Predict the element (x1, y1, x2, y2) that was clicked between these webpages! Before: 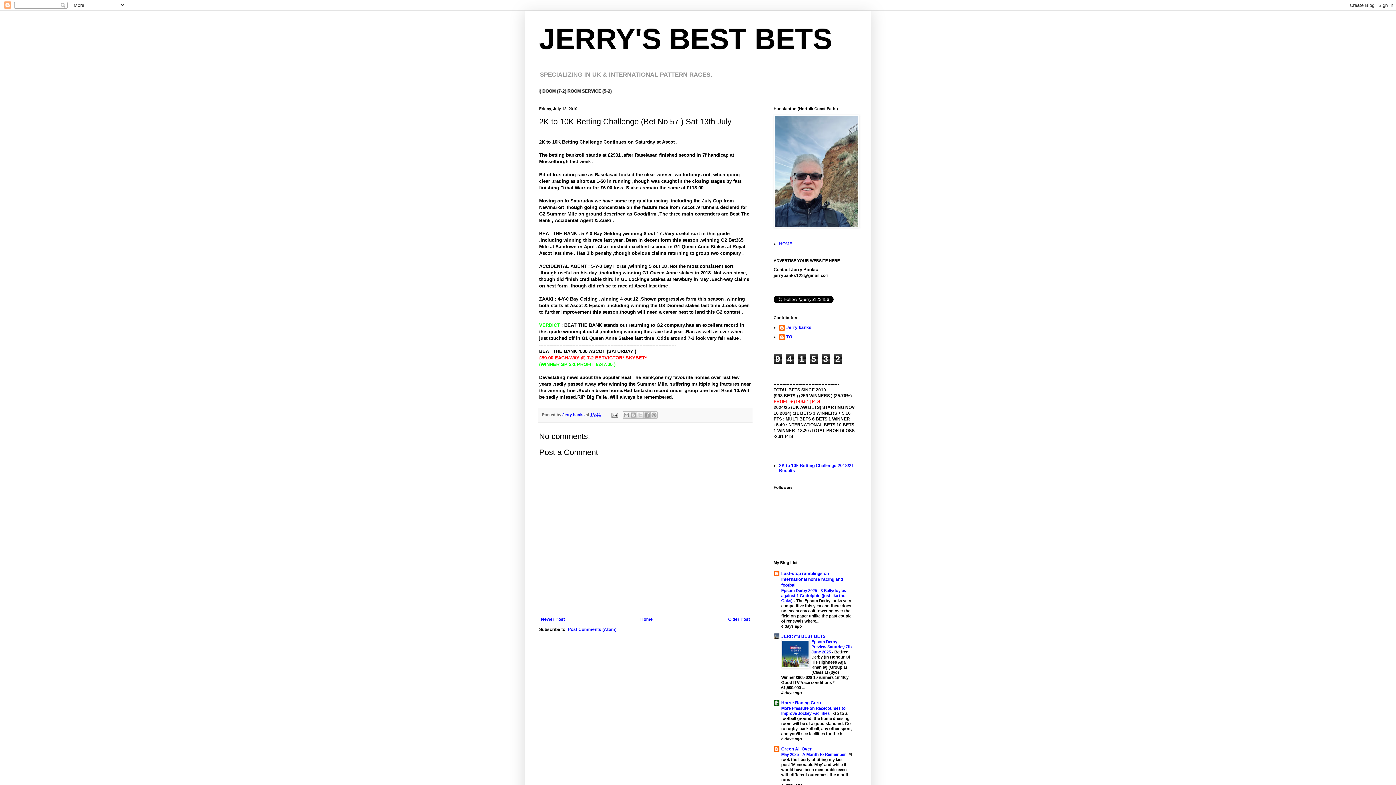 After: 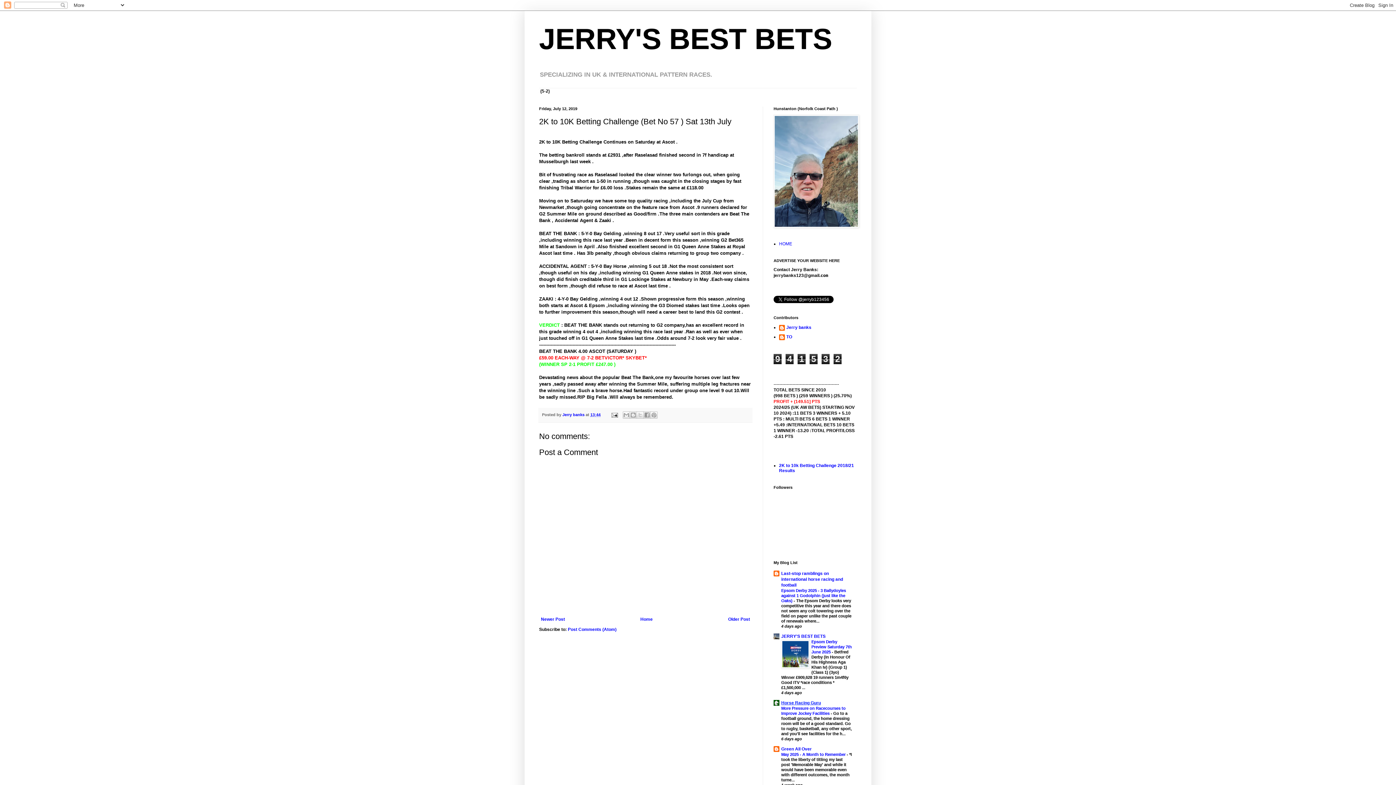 Action: bbox: (781, 700, 821, 705) label: Horse Racing Guru